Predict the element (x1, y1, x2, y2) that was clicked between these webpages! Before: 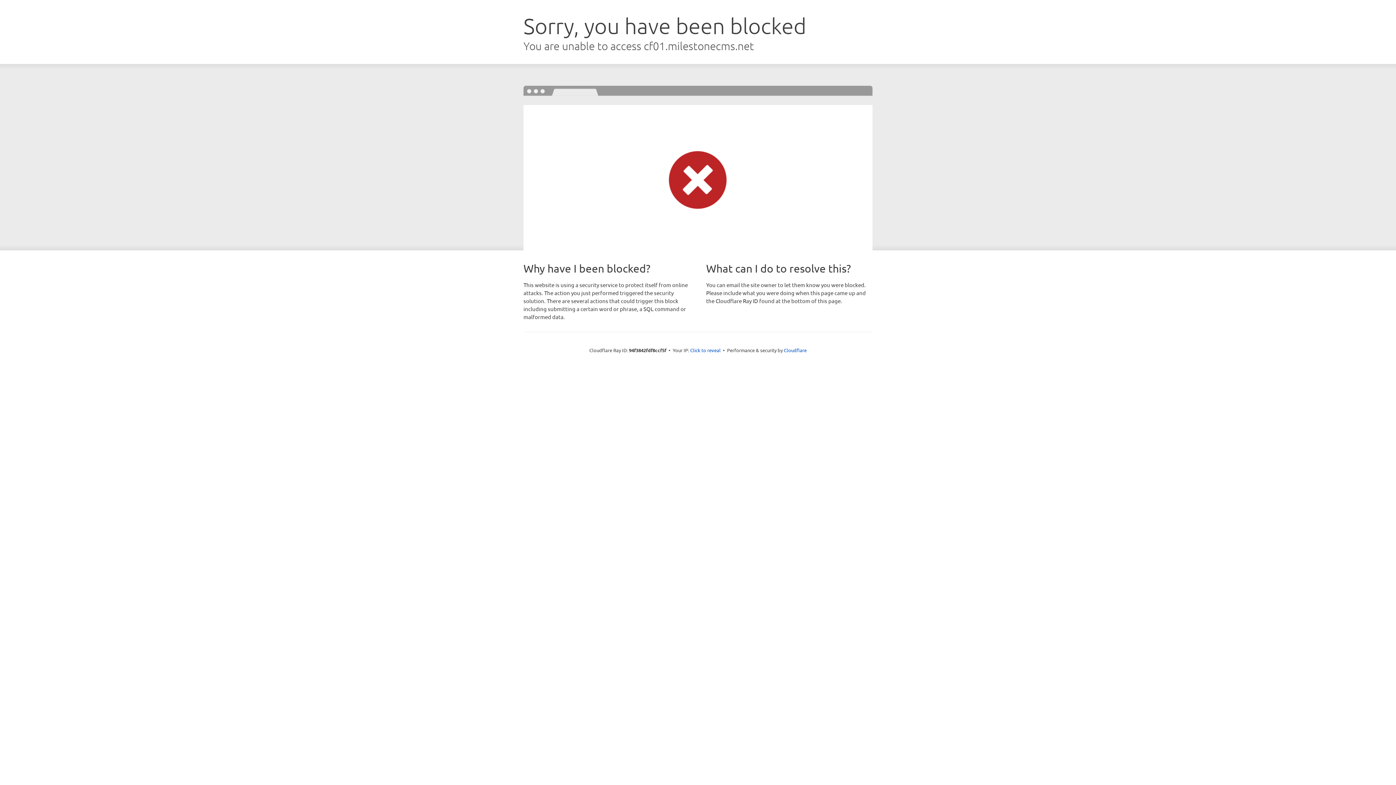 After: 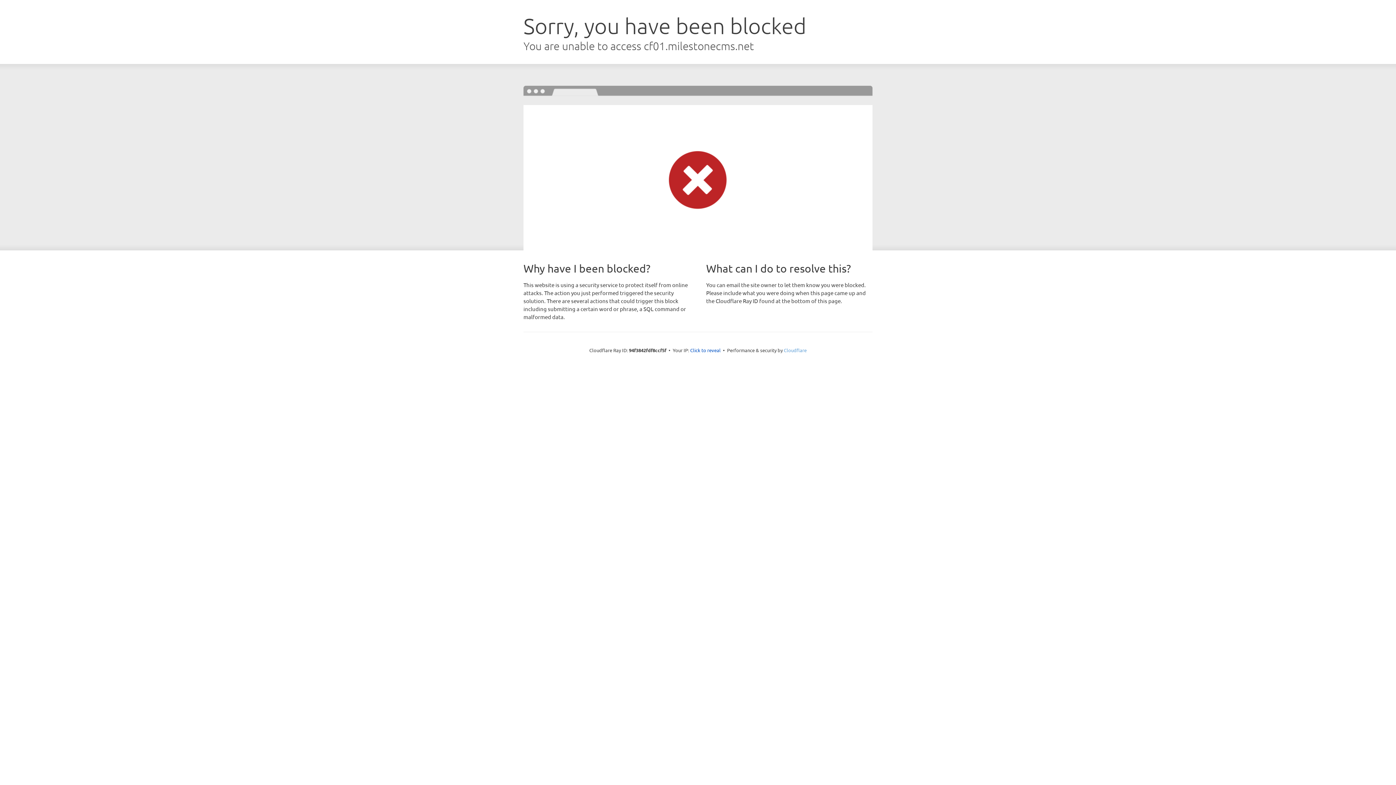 Action: bbox: (784, 347, 806, 353) label: Cloudflare